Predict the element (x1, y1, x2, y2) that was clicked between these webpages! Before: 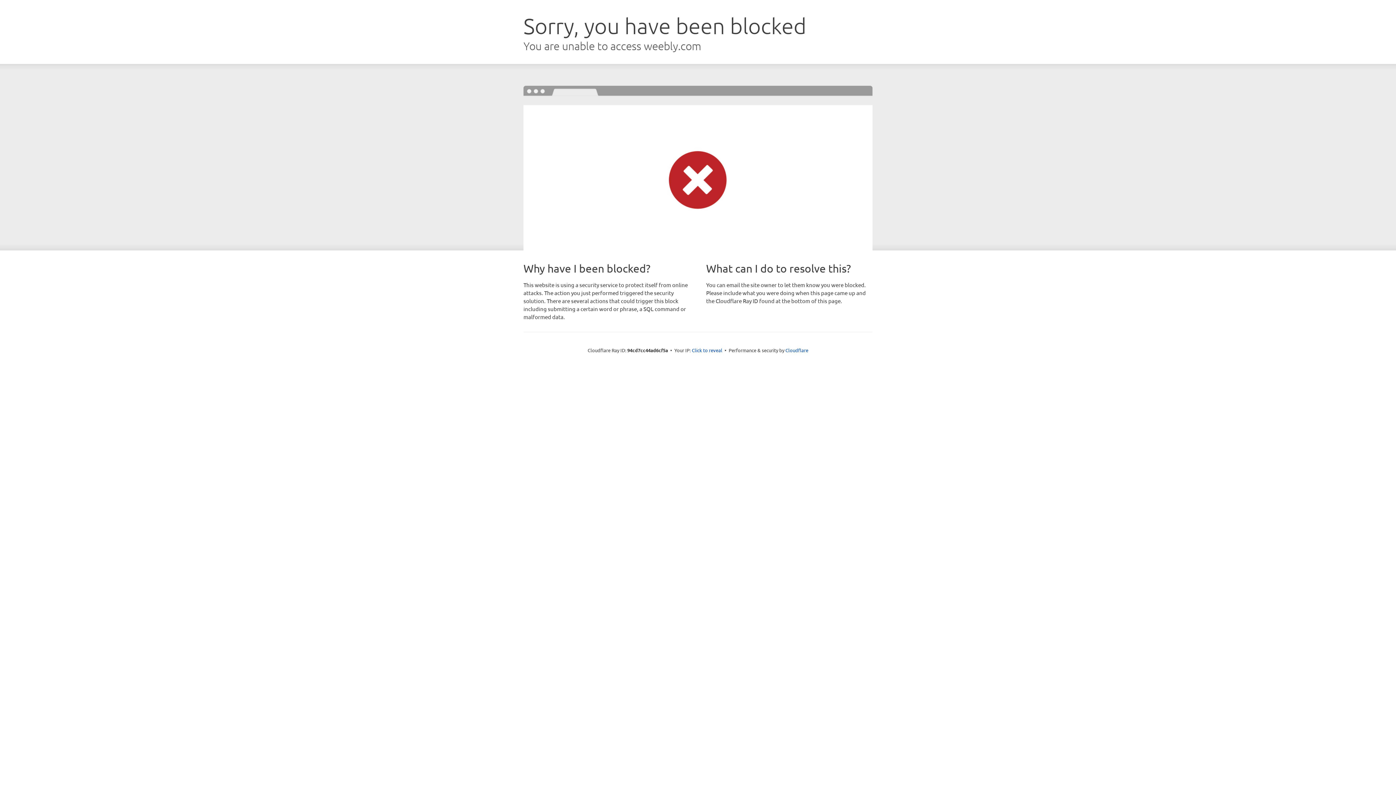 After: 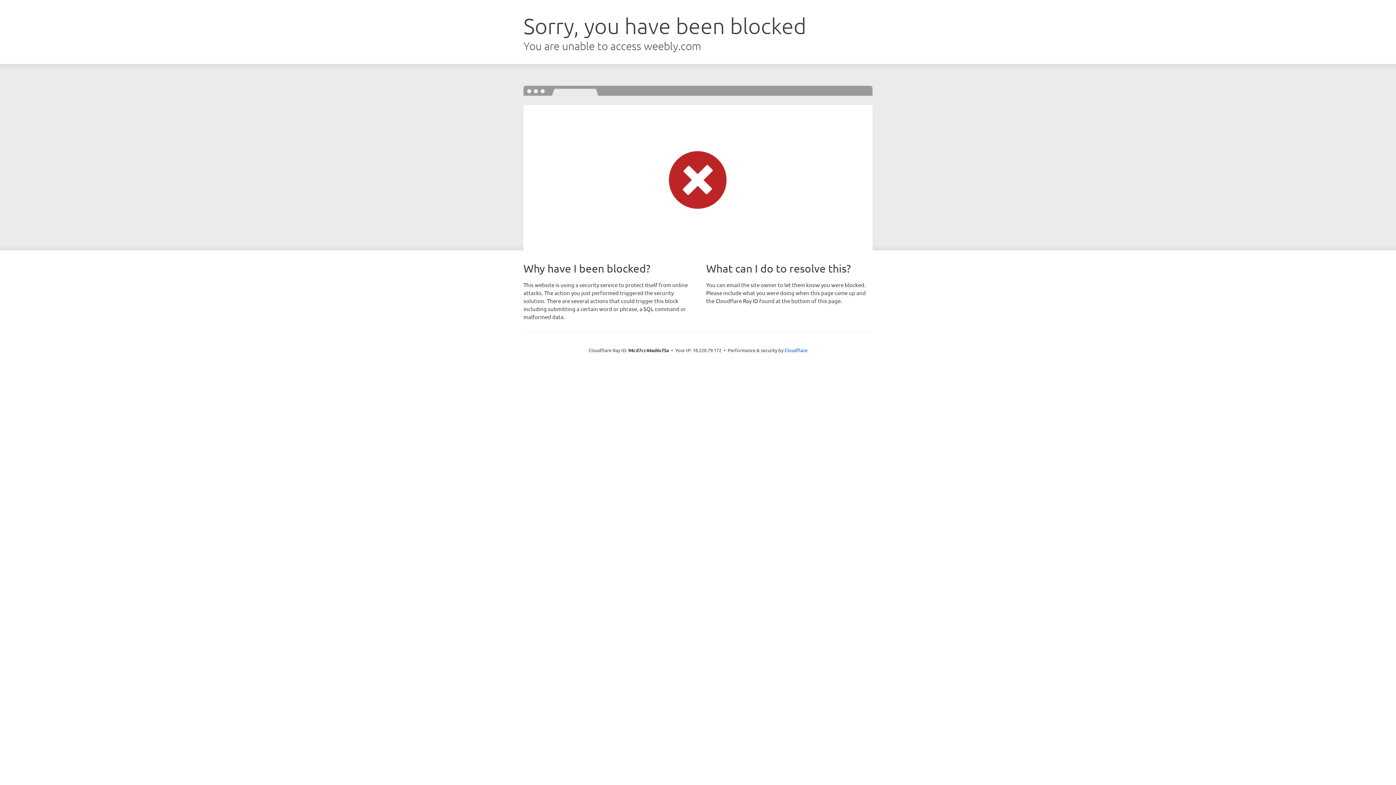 Action: label: Click to reveal bbox: (692, 346, 722, 353)